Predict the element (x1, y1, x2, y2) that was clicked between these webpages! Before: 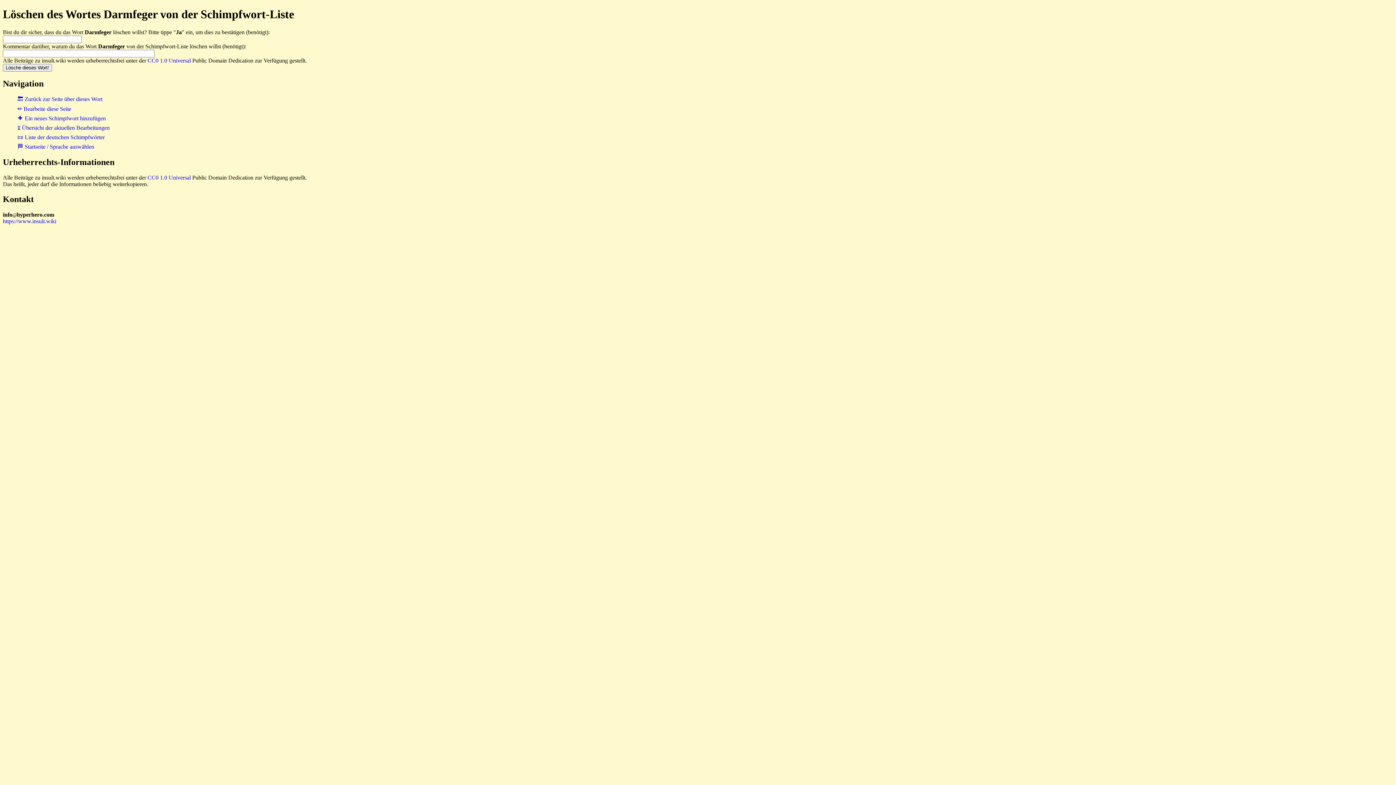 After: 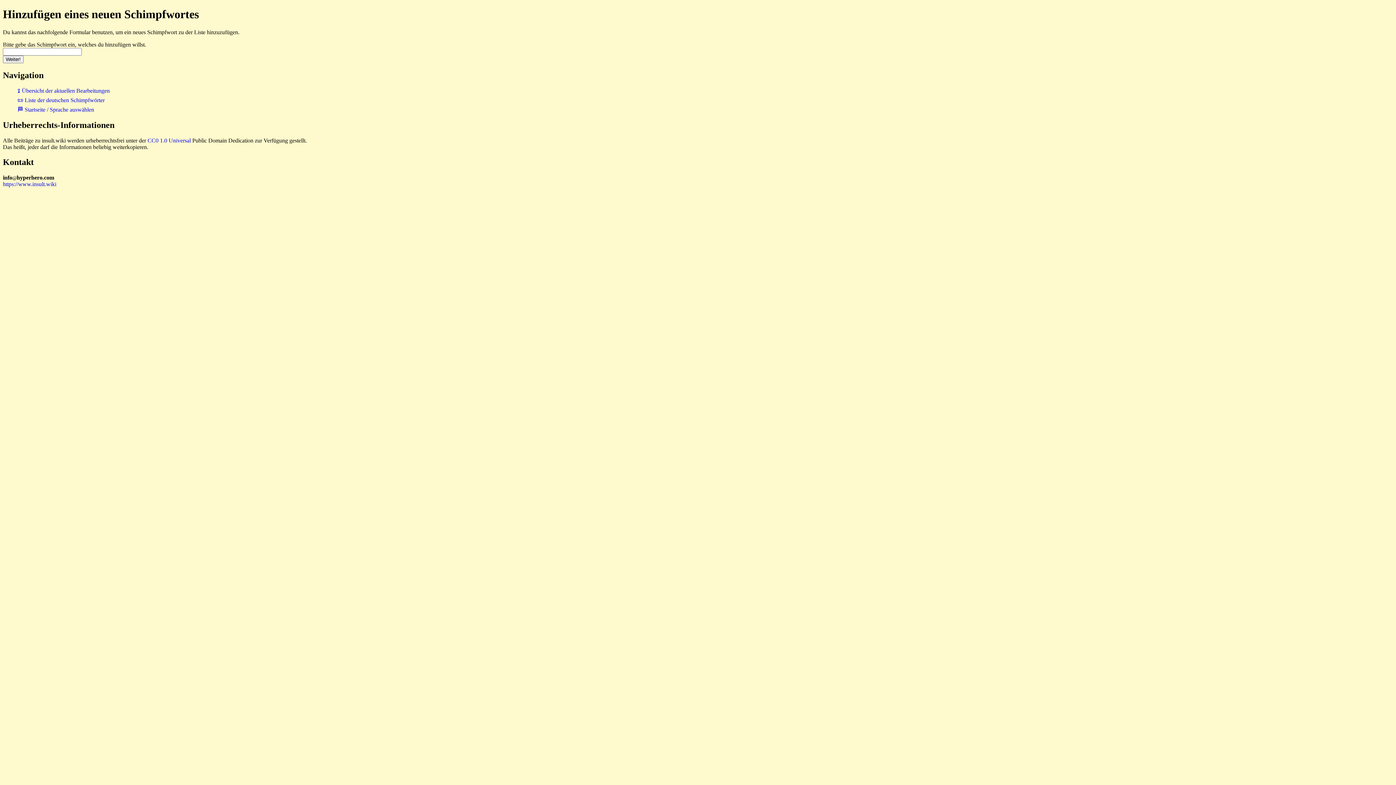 Action: bbox: (17, 115, 105, 121) label: ➕ Ein neues Schimpfwort hinzufügen